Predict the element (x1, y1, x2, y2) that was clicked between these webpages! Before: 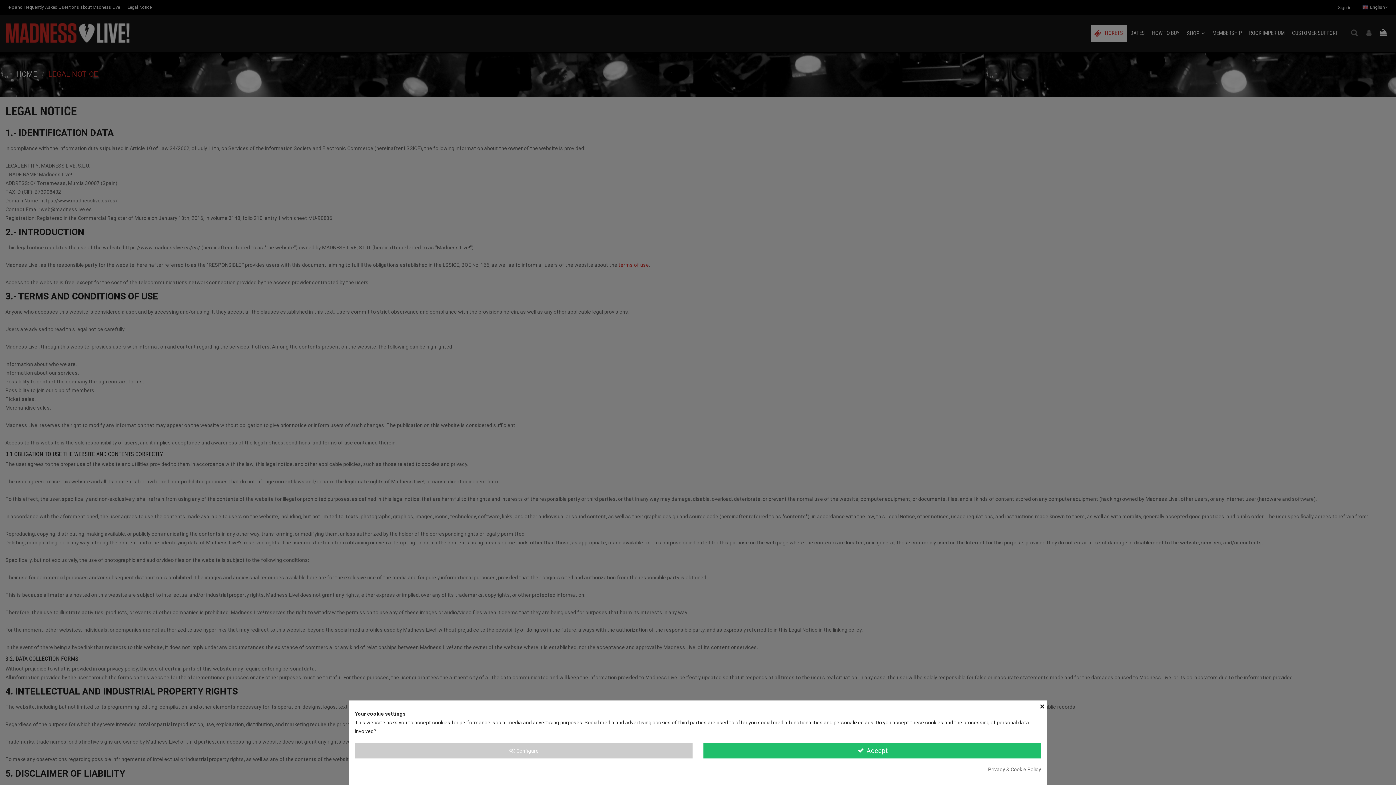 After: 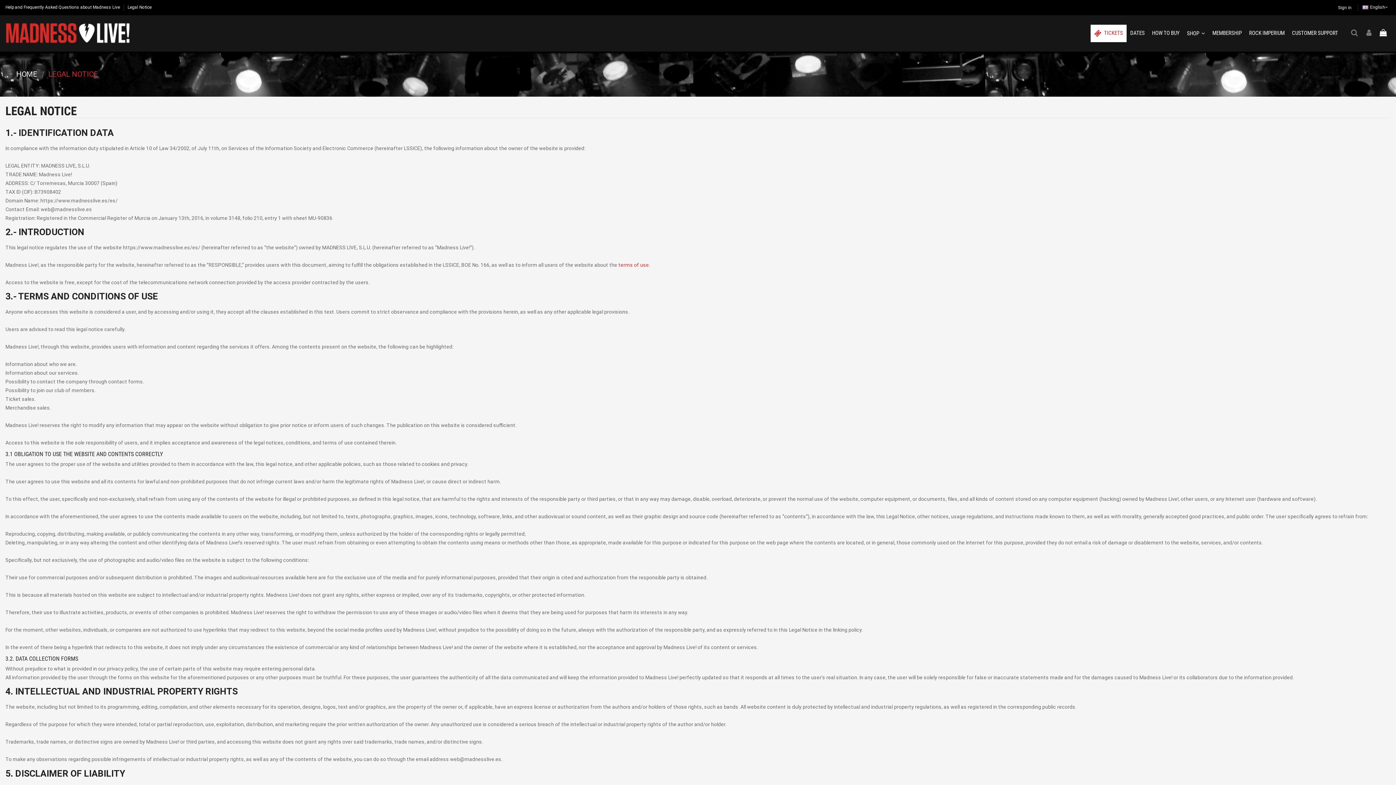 Action: label: × bbox: (1040, 701, 1046, 711)